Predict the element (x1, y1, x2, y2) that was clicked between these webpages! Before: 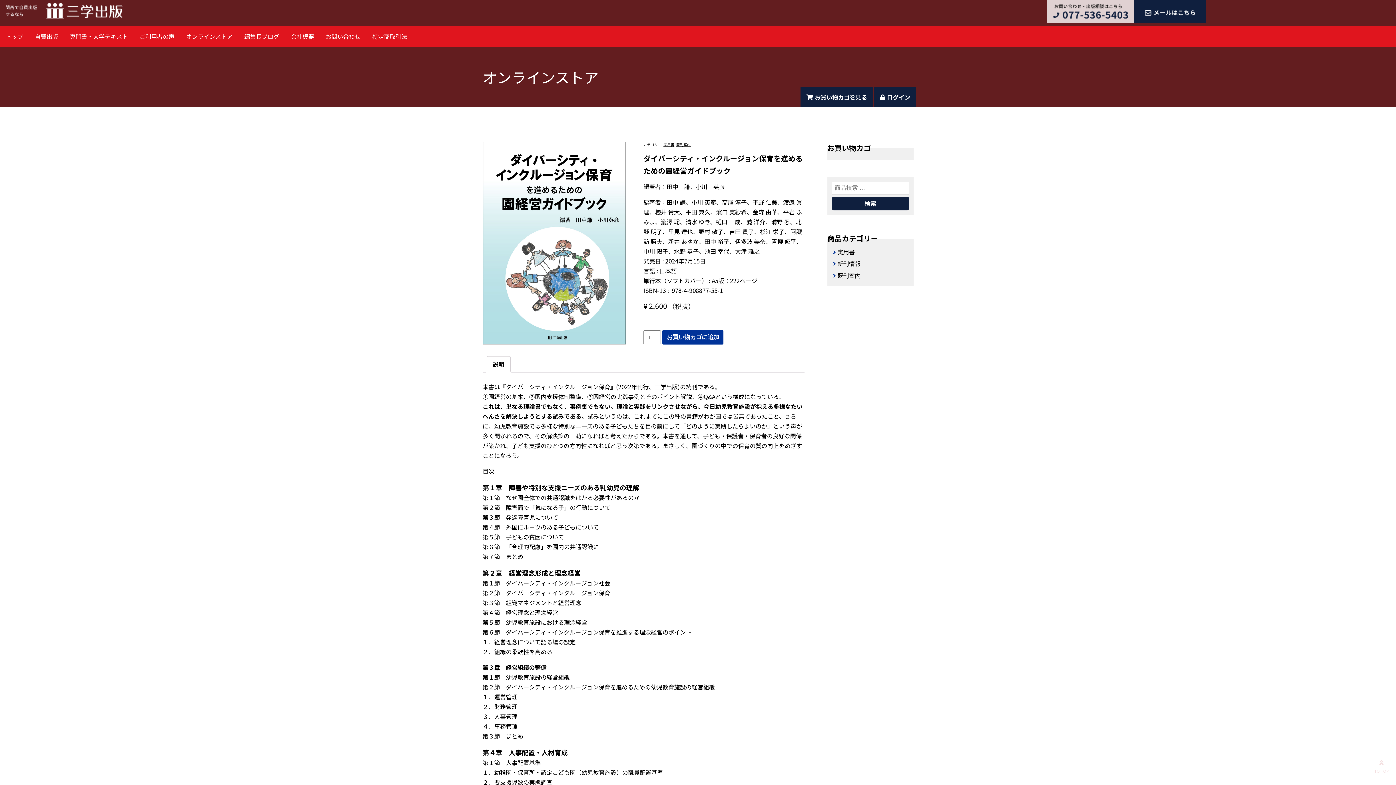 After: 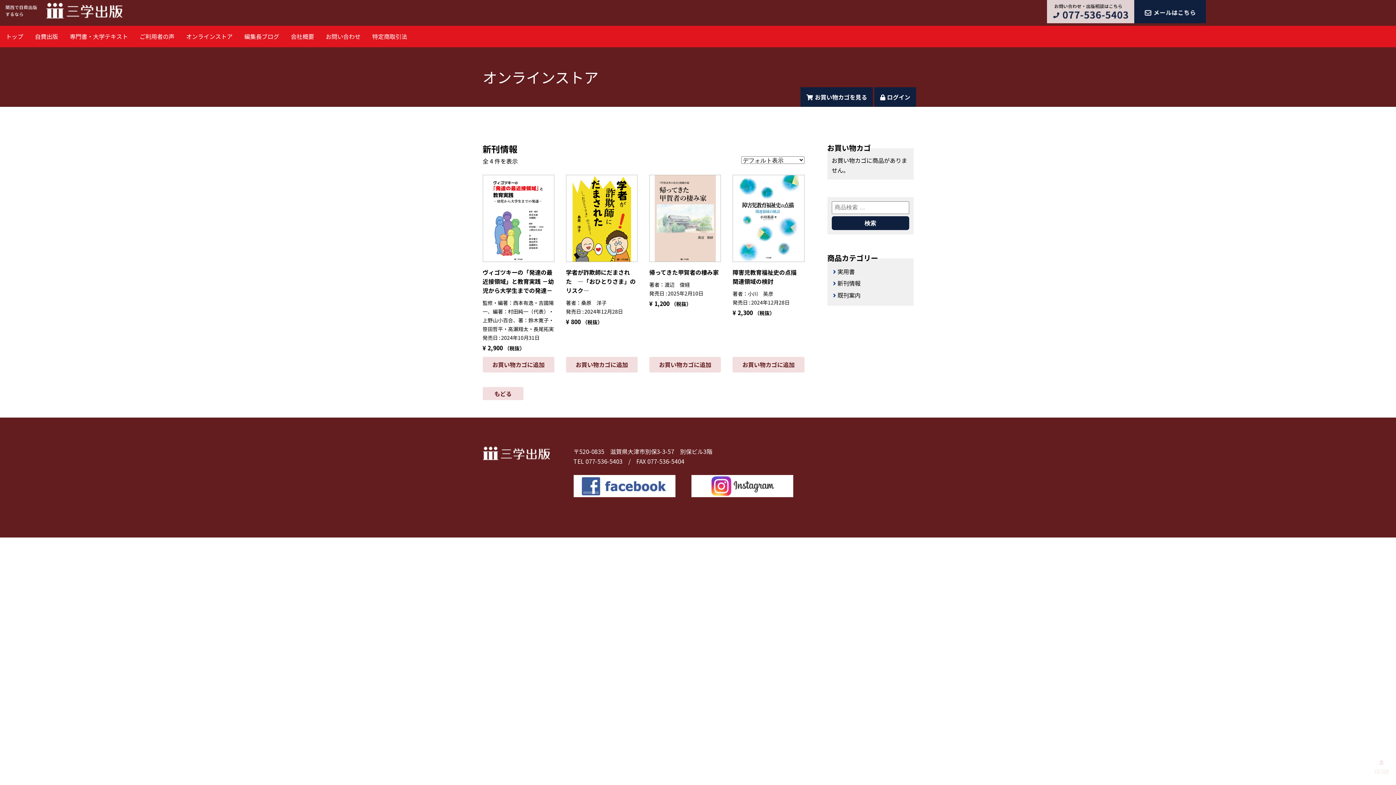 Action: label: 新刊情報 bbox: (837, 259, 860, 268)